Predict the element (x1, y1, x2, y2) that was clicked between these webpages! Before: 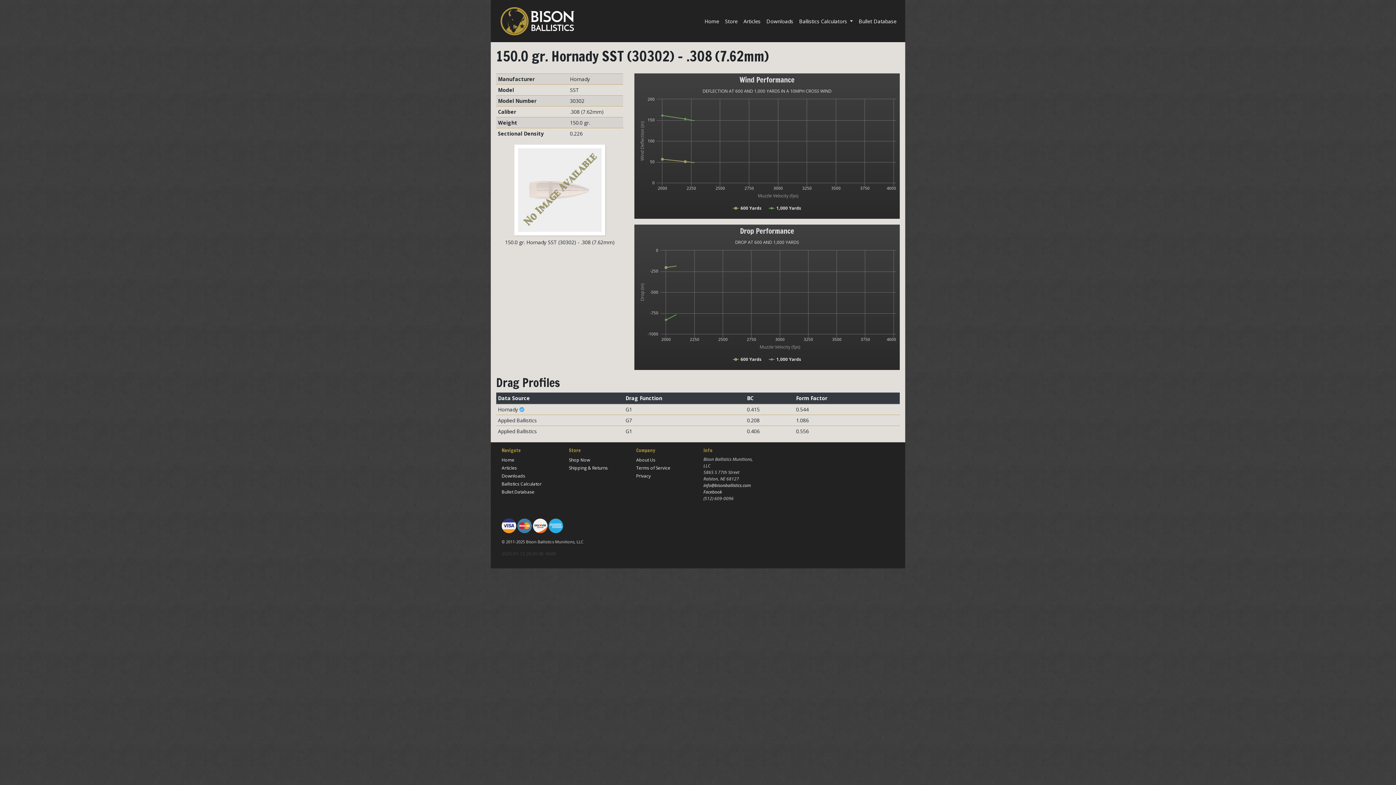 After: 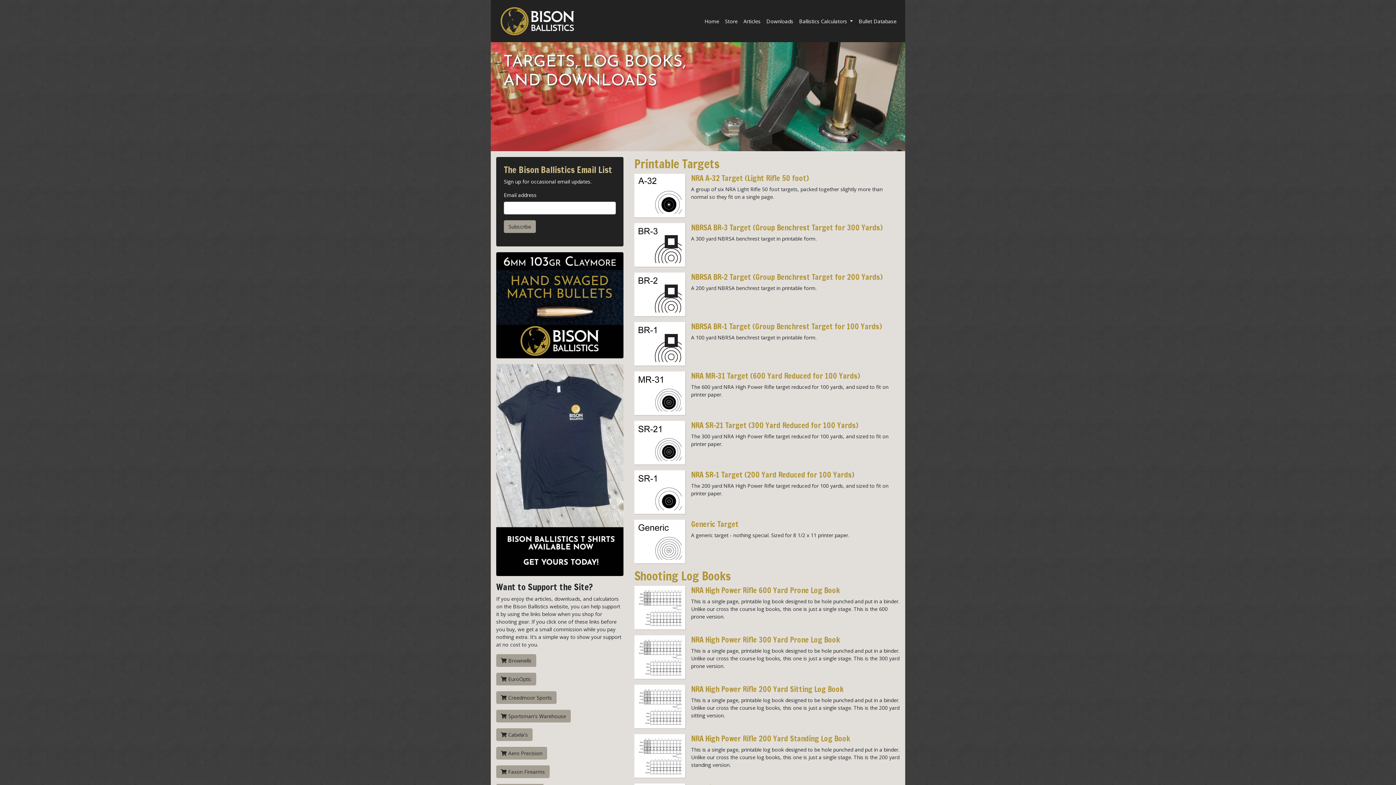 Action: bbox: (763, 14, 796, 27) label: Downloads